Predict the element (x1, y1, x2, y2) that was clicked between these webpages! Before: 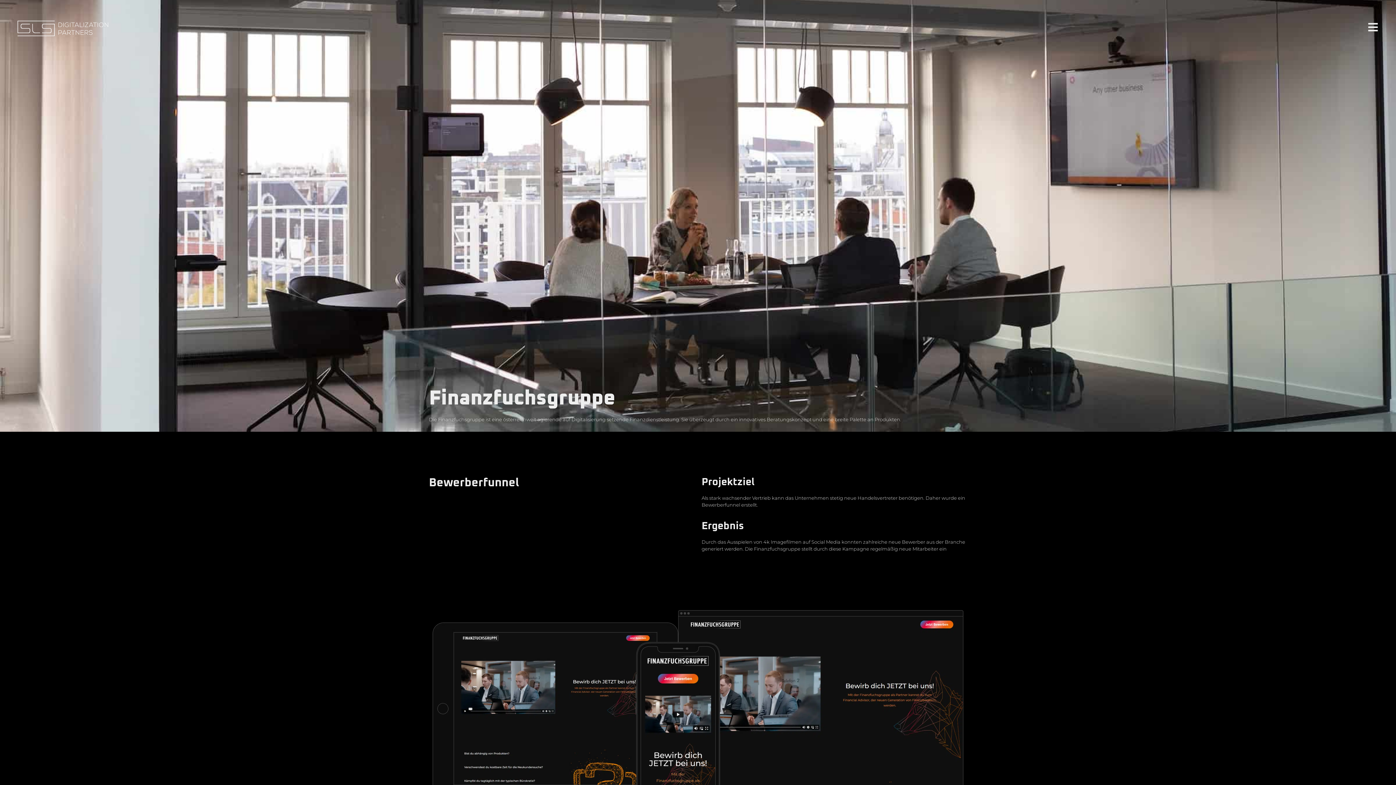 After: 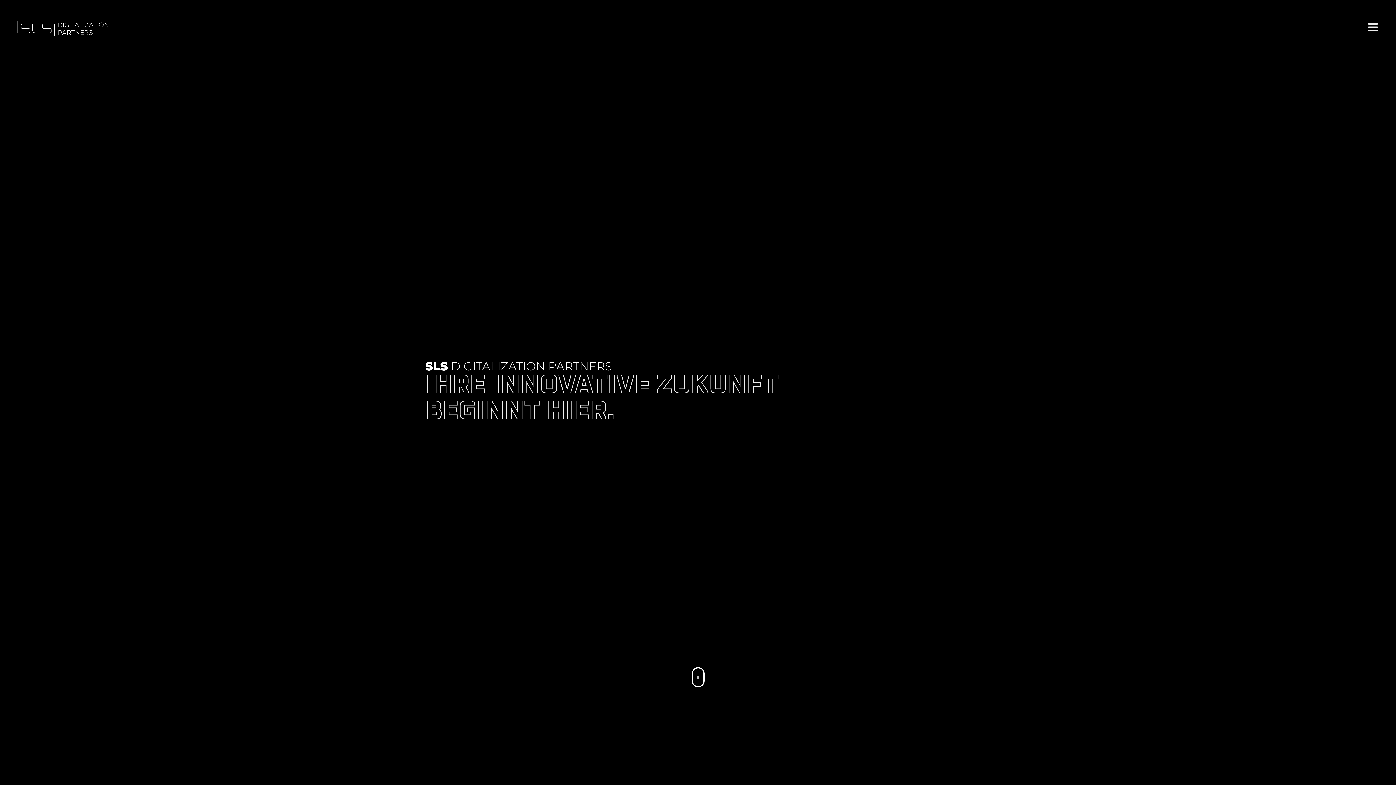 Action: bbox: (17, 20, 108, 36)